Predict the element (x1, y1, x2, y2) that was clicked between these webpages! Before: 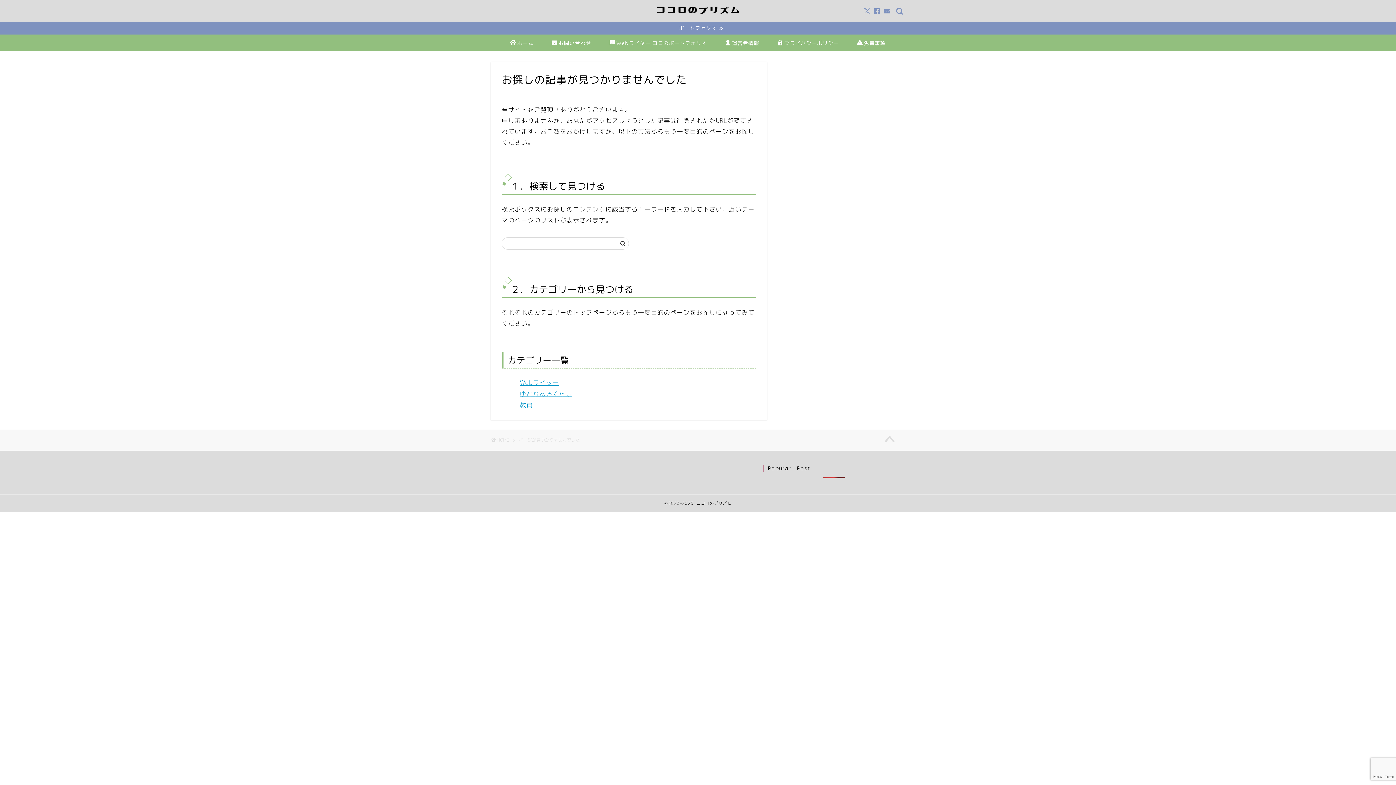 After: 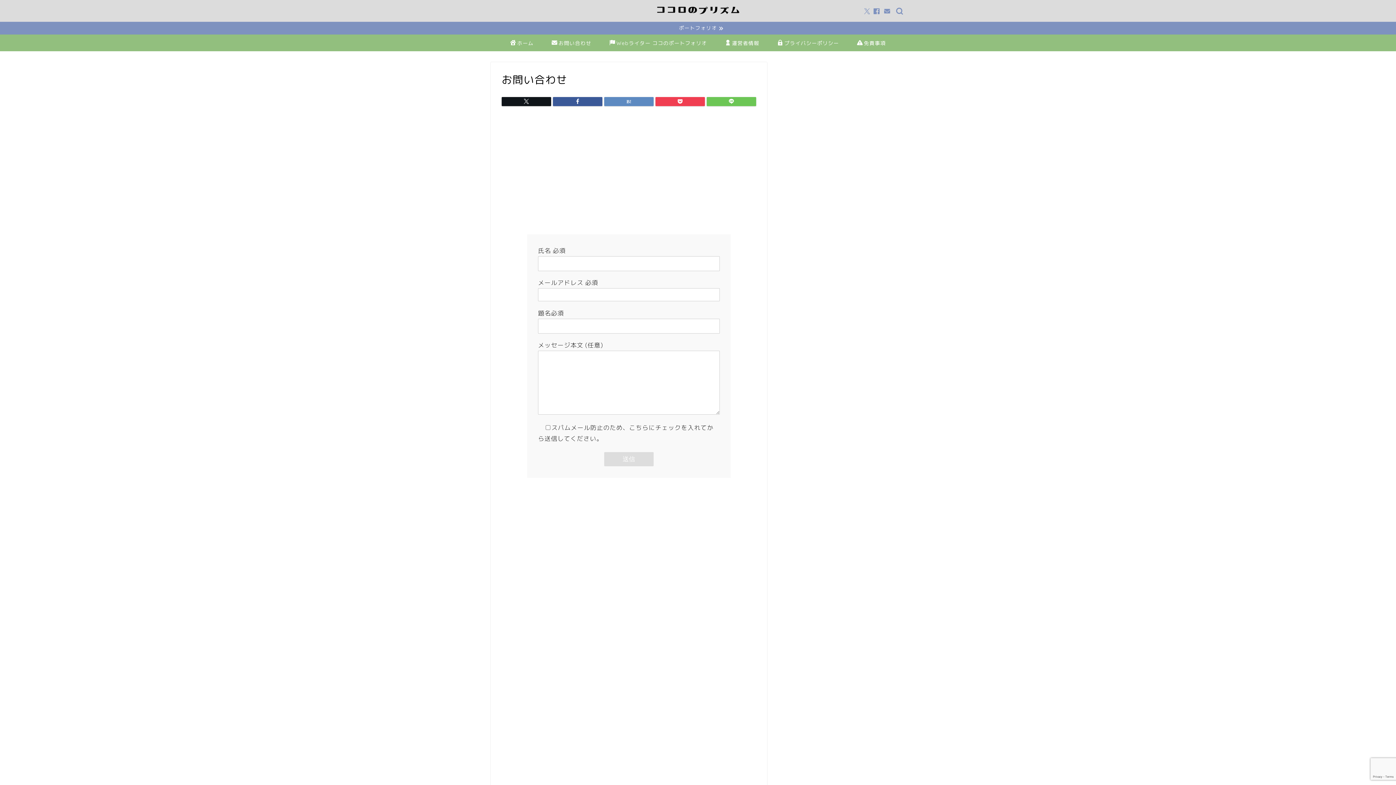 Action: bbox: (884, 8, 890, 14)